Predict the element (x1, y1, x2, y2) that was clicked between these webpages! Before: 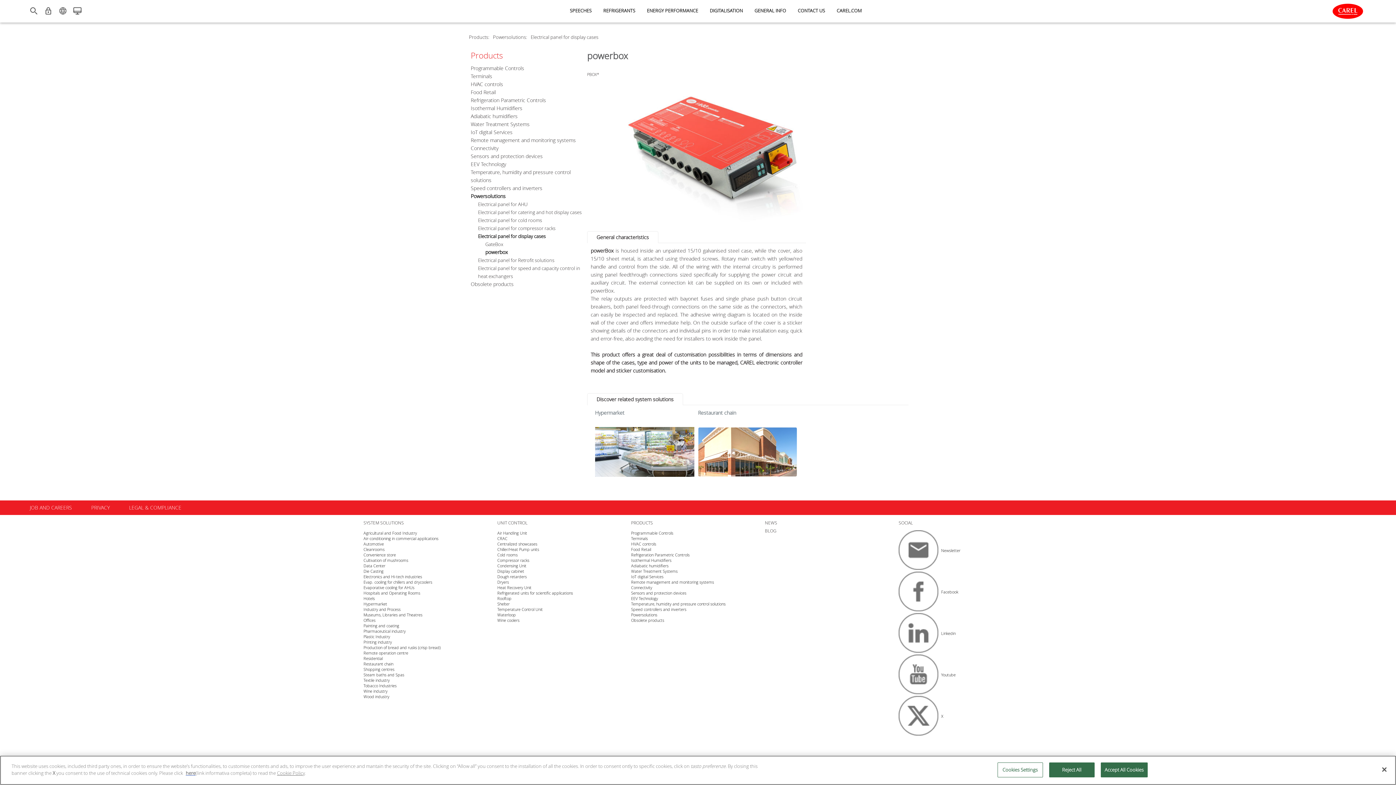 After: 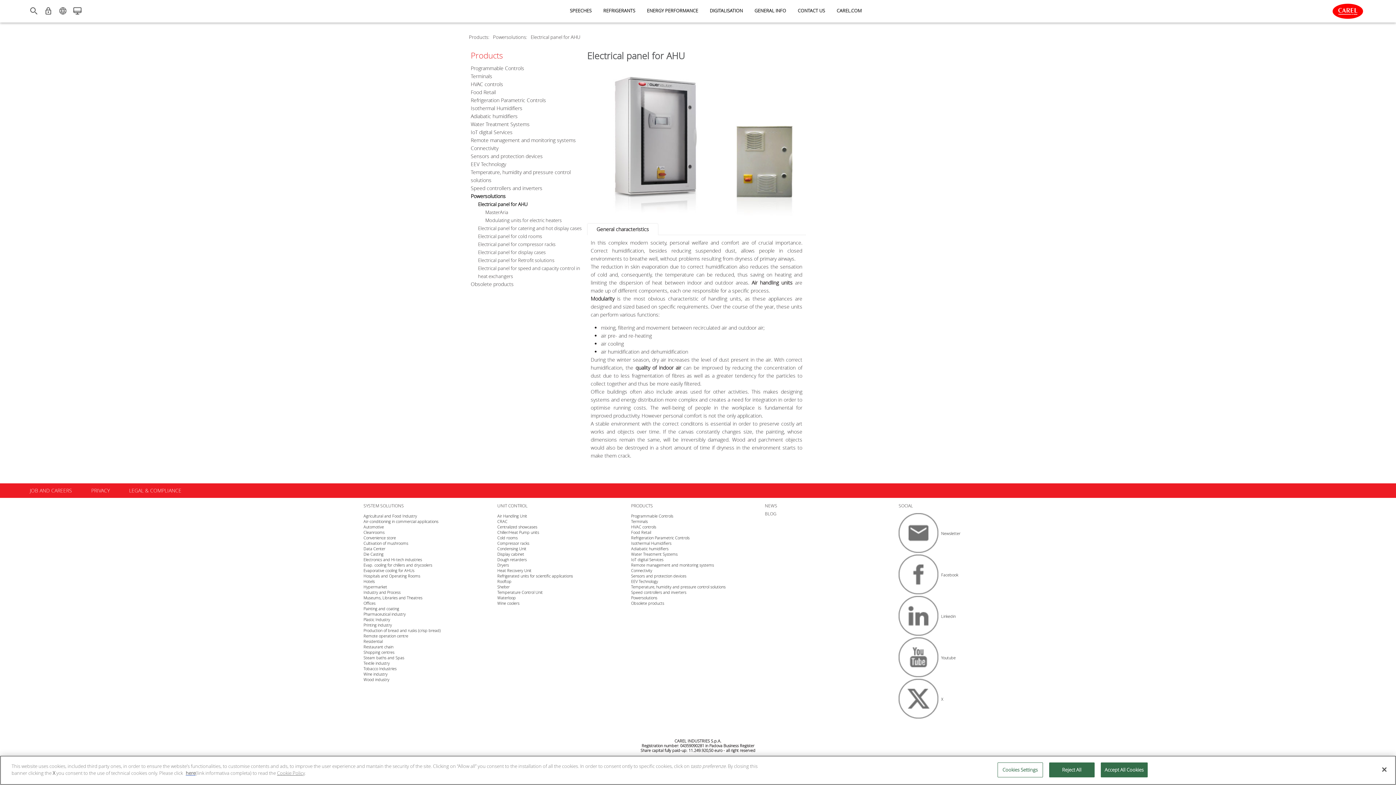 Action: bbox: (478, 201, 527, 207) label: Electrical panel for AHU